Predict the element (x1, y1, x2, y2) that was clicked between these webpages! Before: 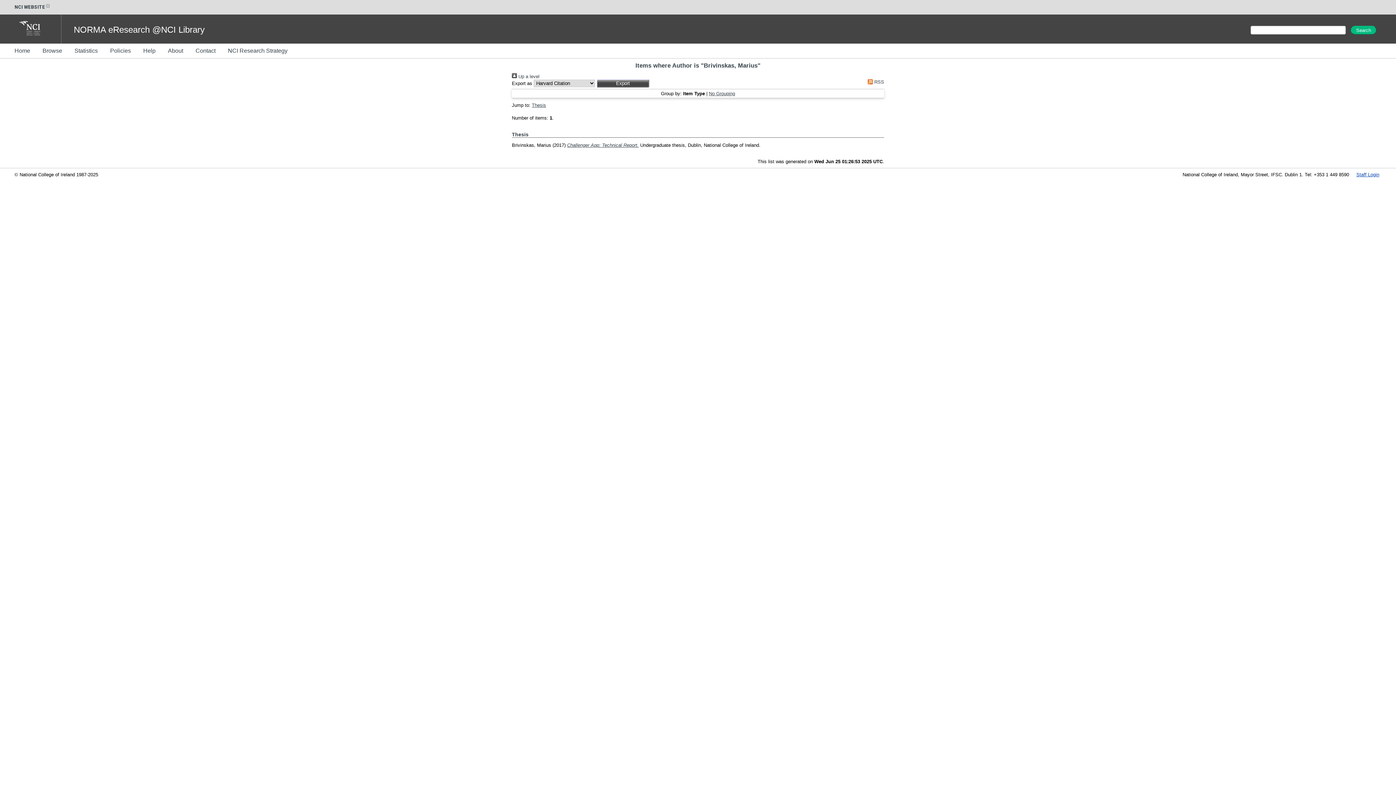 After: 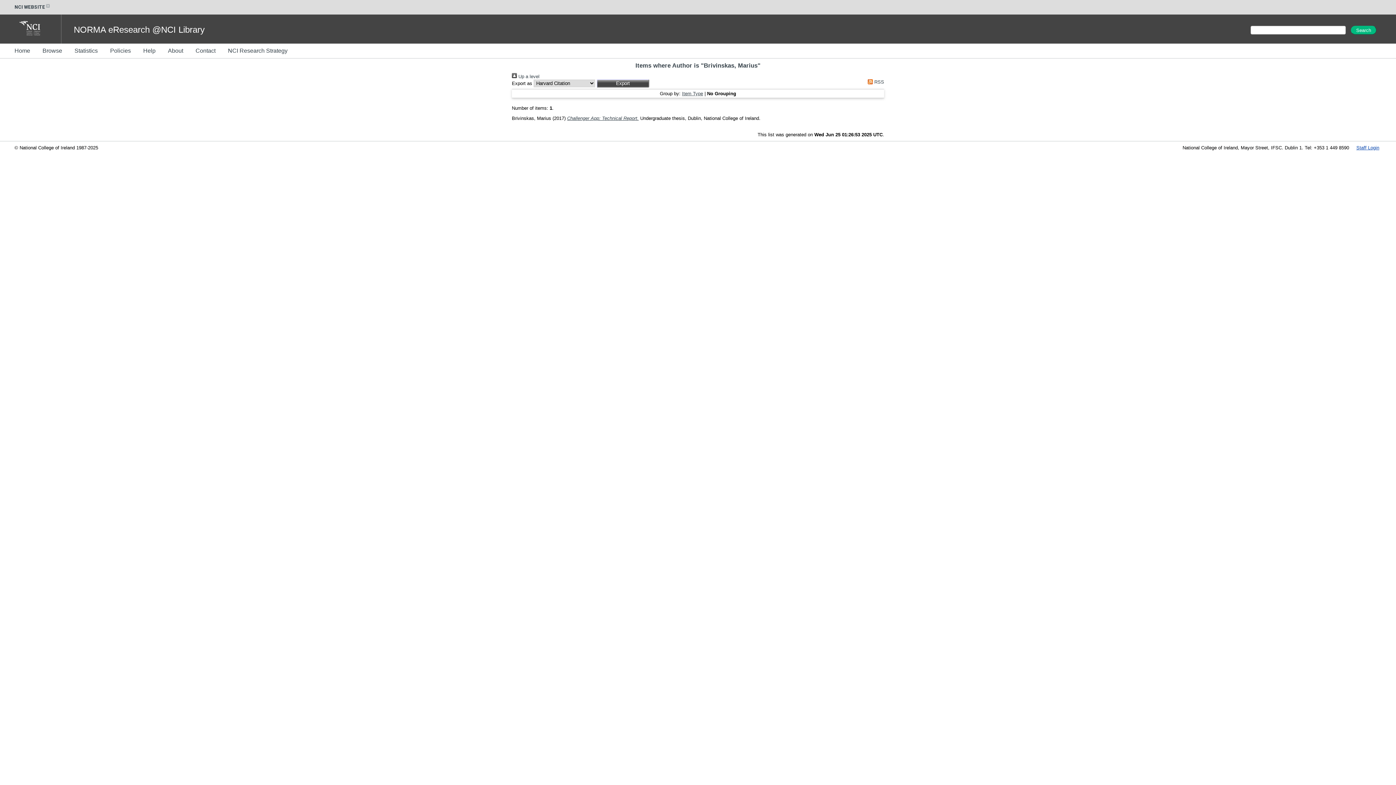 Action: bbox: (709, 90, 735, 96) label: No Grouping